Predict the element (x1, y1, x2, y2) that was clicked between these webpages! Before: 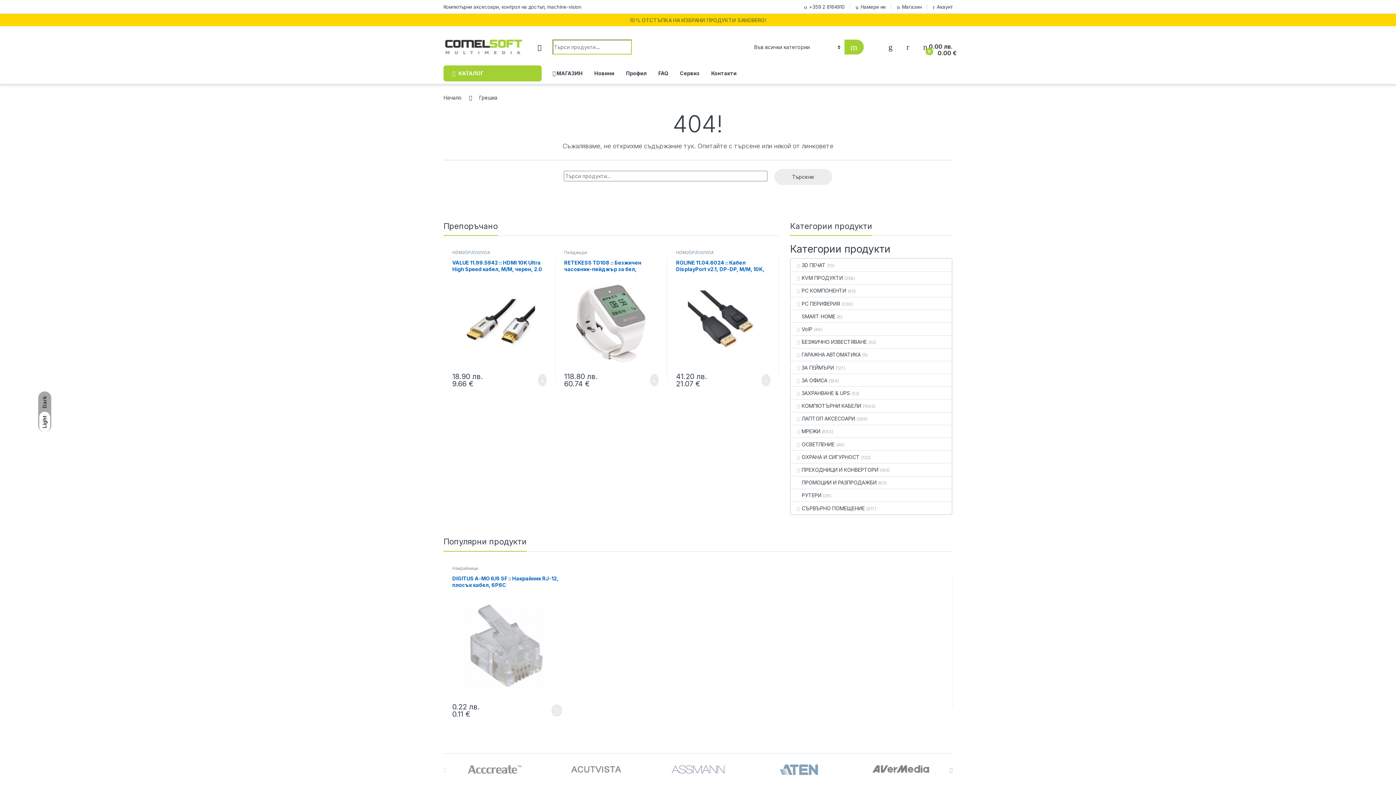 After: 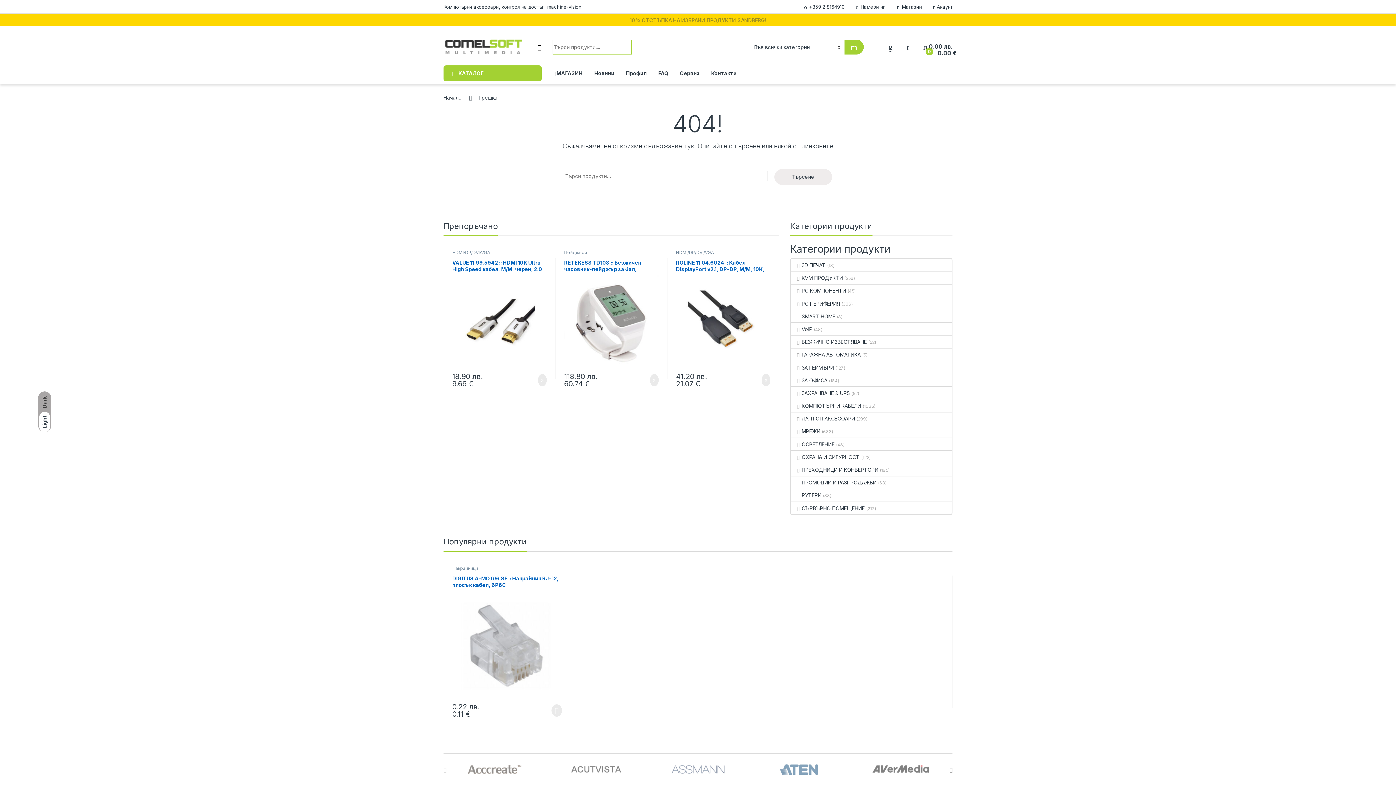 Action: label: +359 2 8164910 bbox: (804, 0, 844, 13)